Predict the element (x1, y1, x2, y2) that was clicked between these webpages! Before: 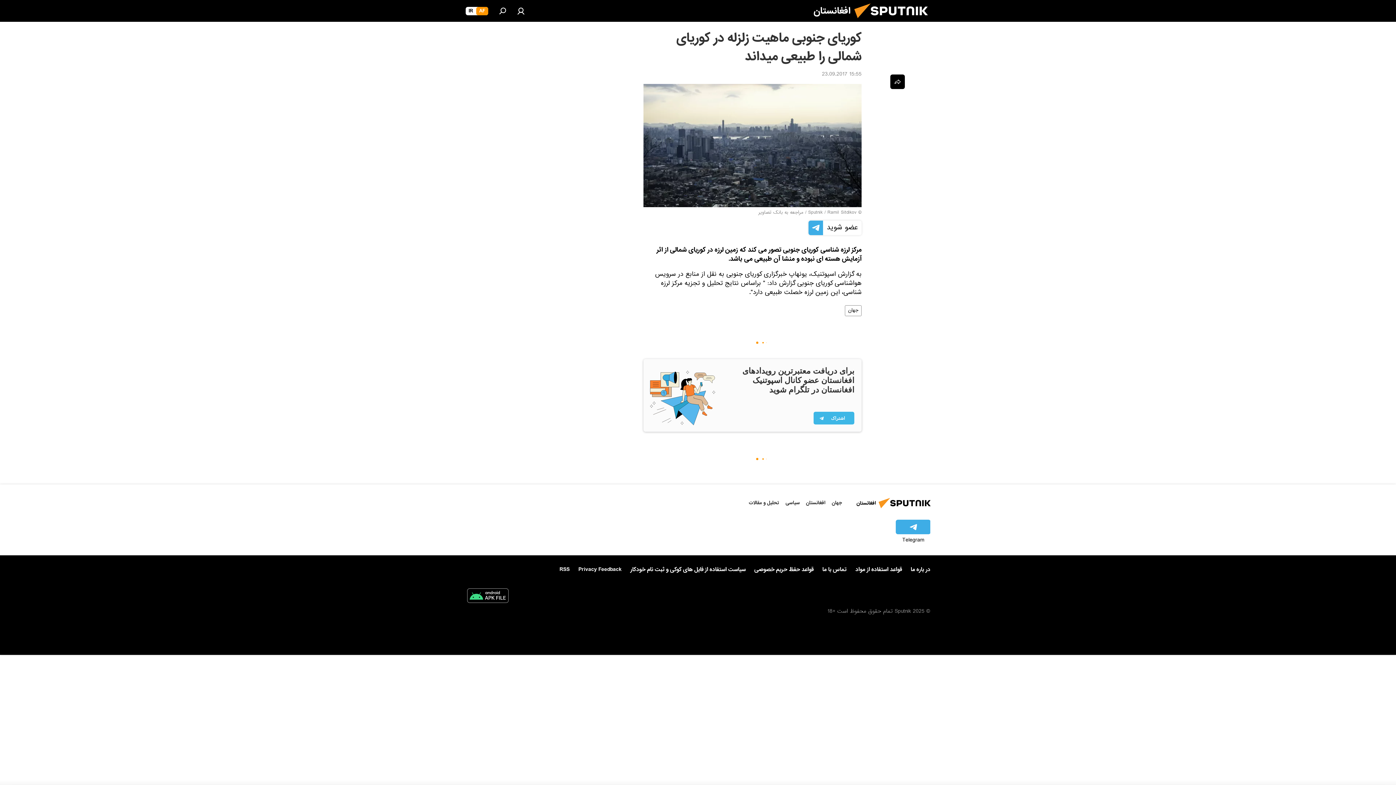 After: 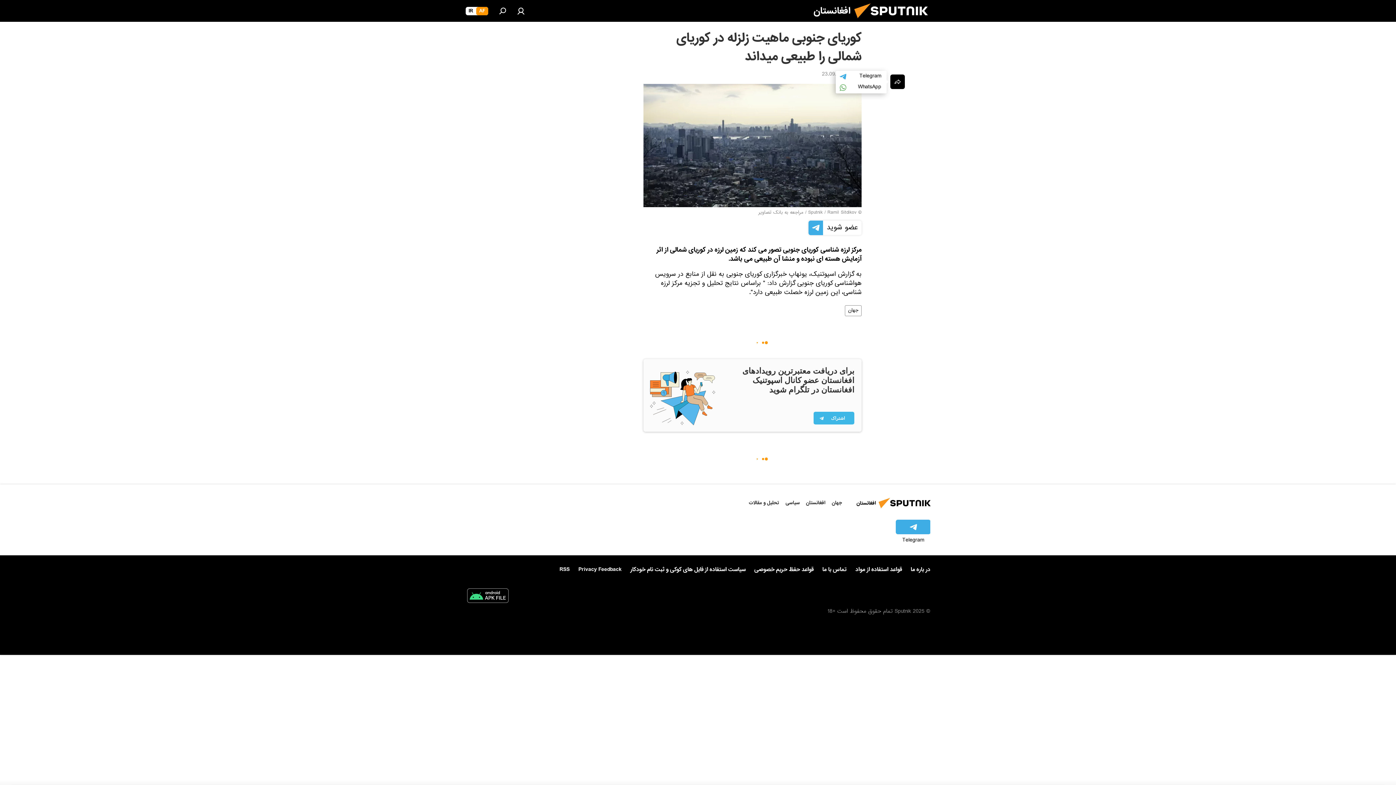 Action: bbox: (890, 74, 905, 89)